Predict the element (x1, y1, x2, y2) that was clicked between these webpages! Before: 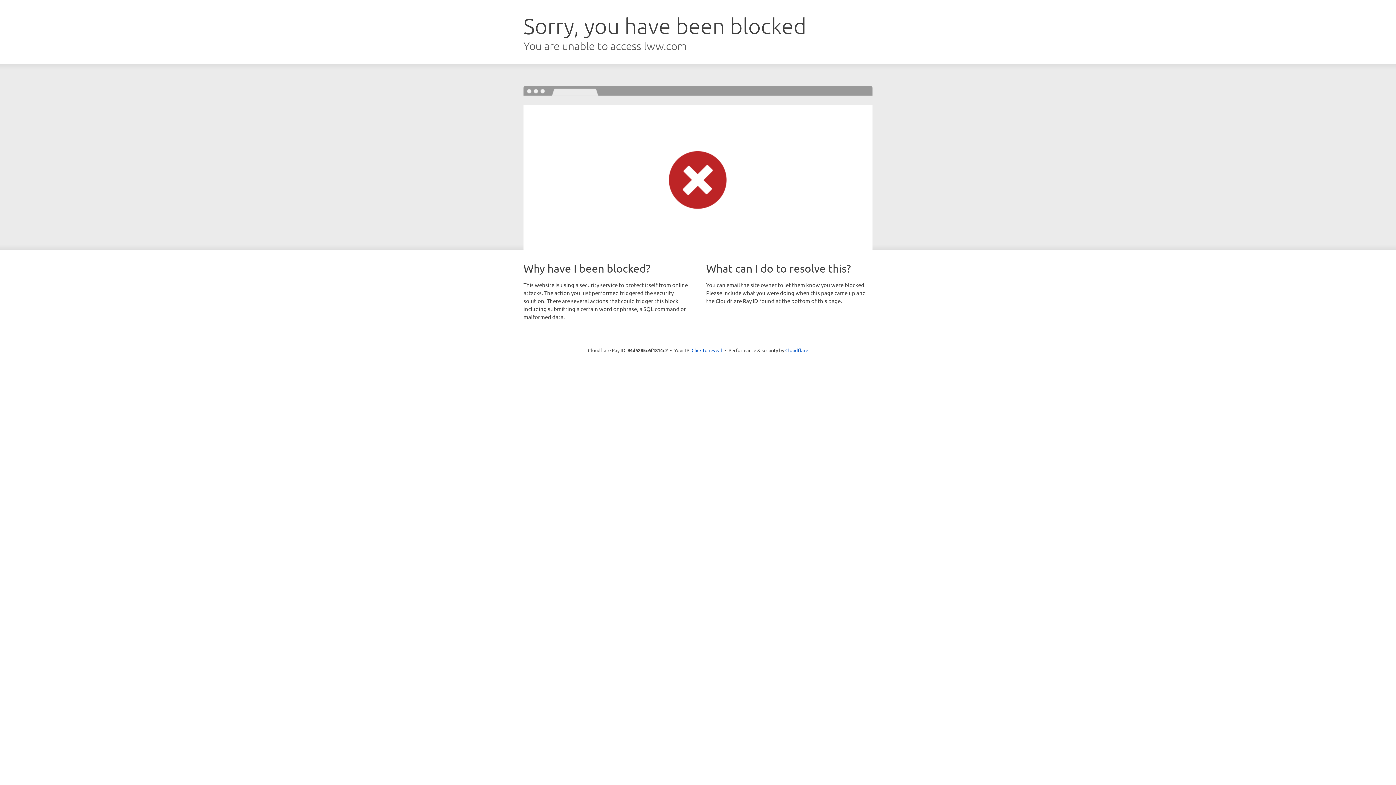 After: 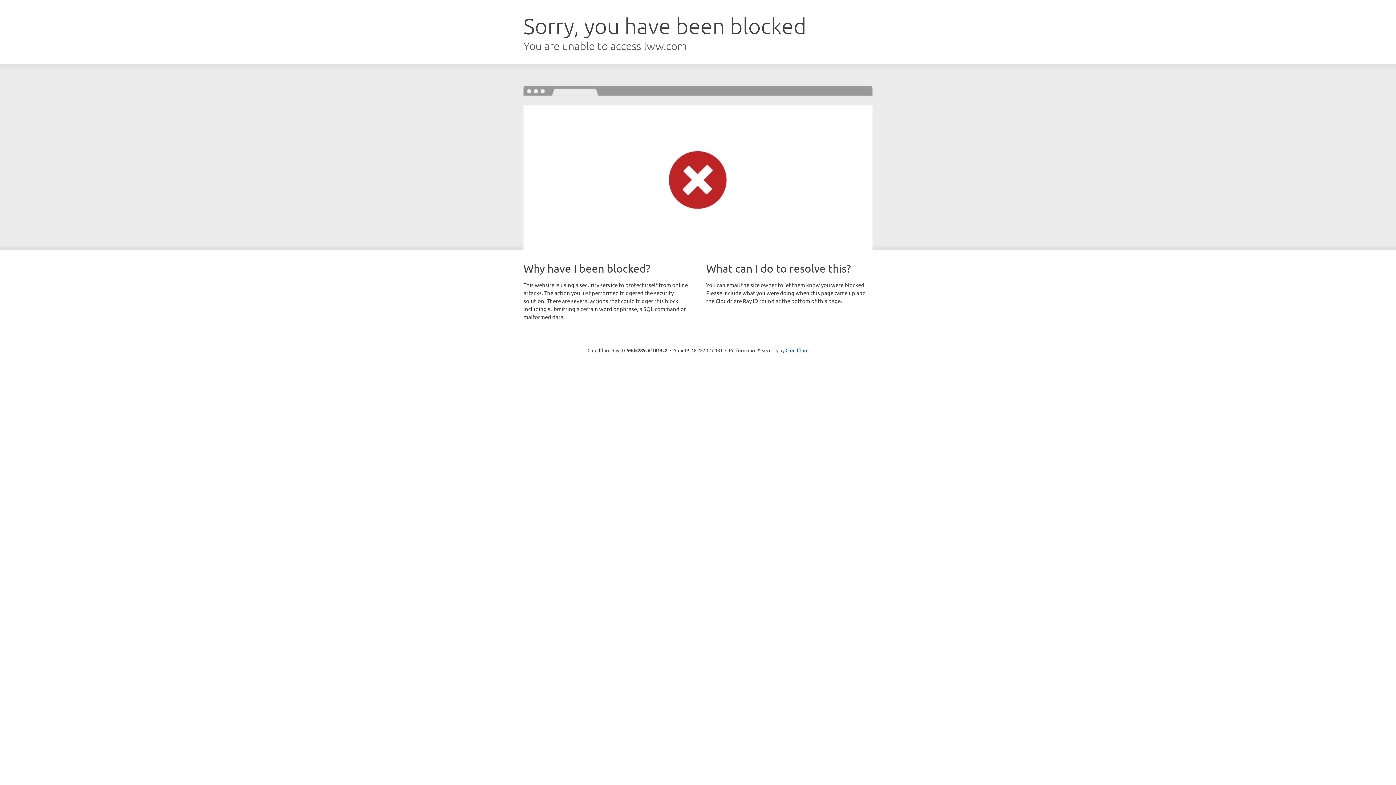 Action: label: Click to reveal bbox: (691, 346, 722, 353)